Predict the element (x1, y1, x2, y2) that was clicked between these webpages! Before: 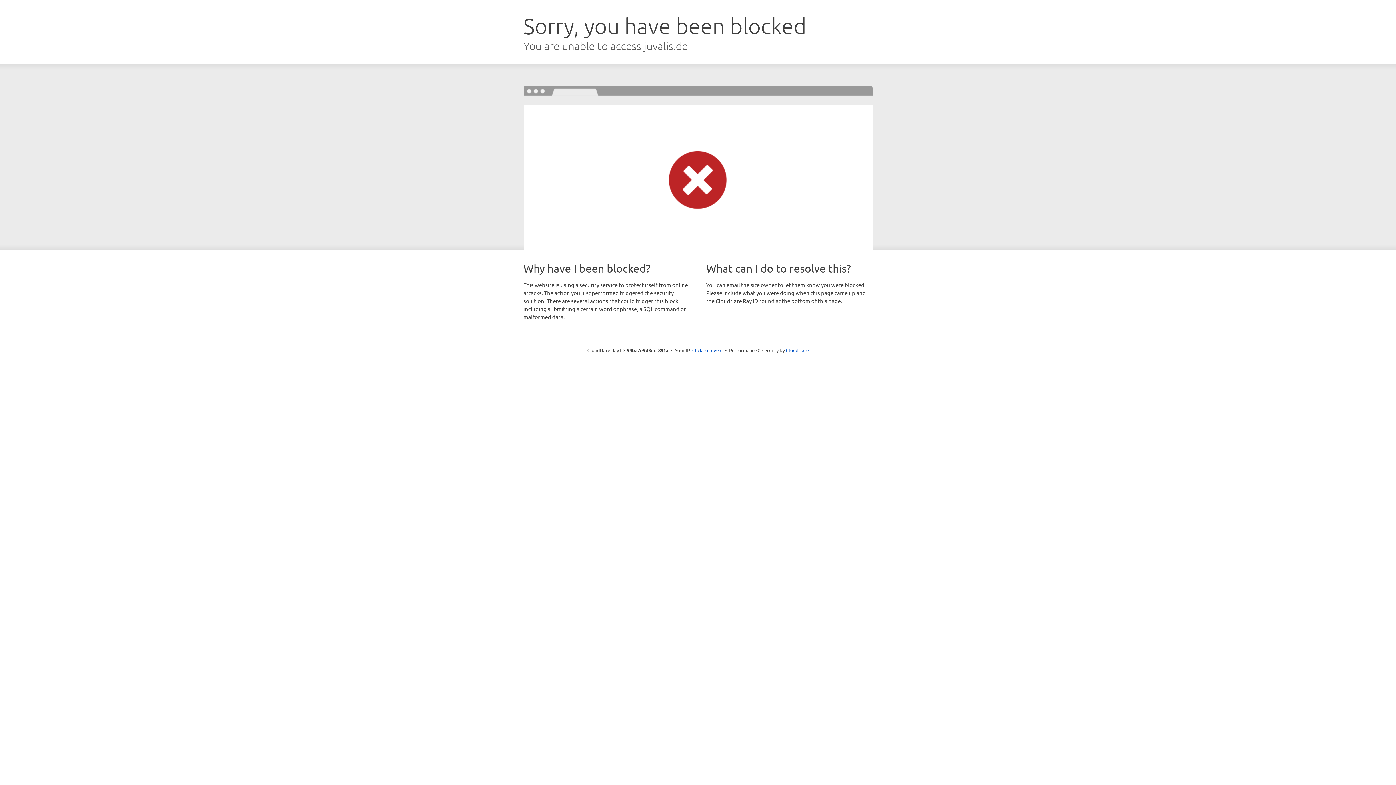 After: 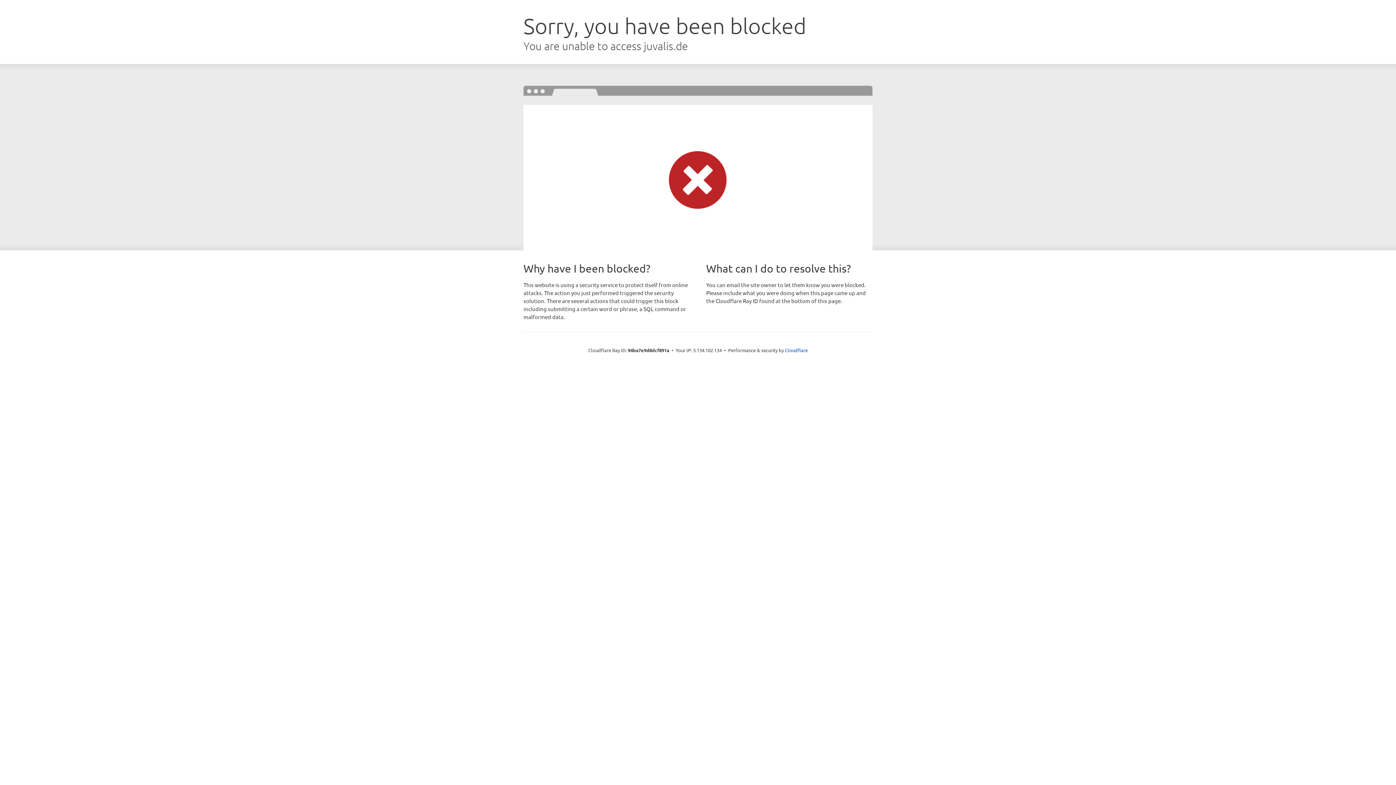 Action: label: Click to reveal bbox: (692, 346, 722, 353)